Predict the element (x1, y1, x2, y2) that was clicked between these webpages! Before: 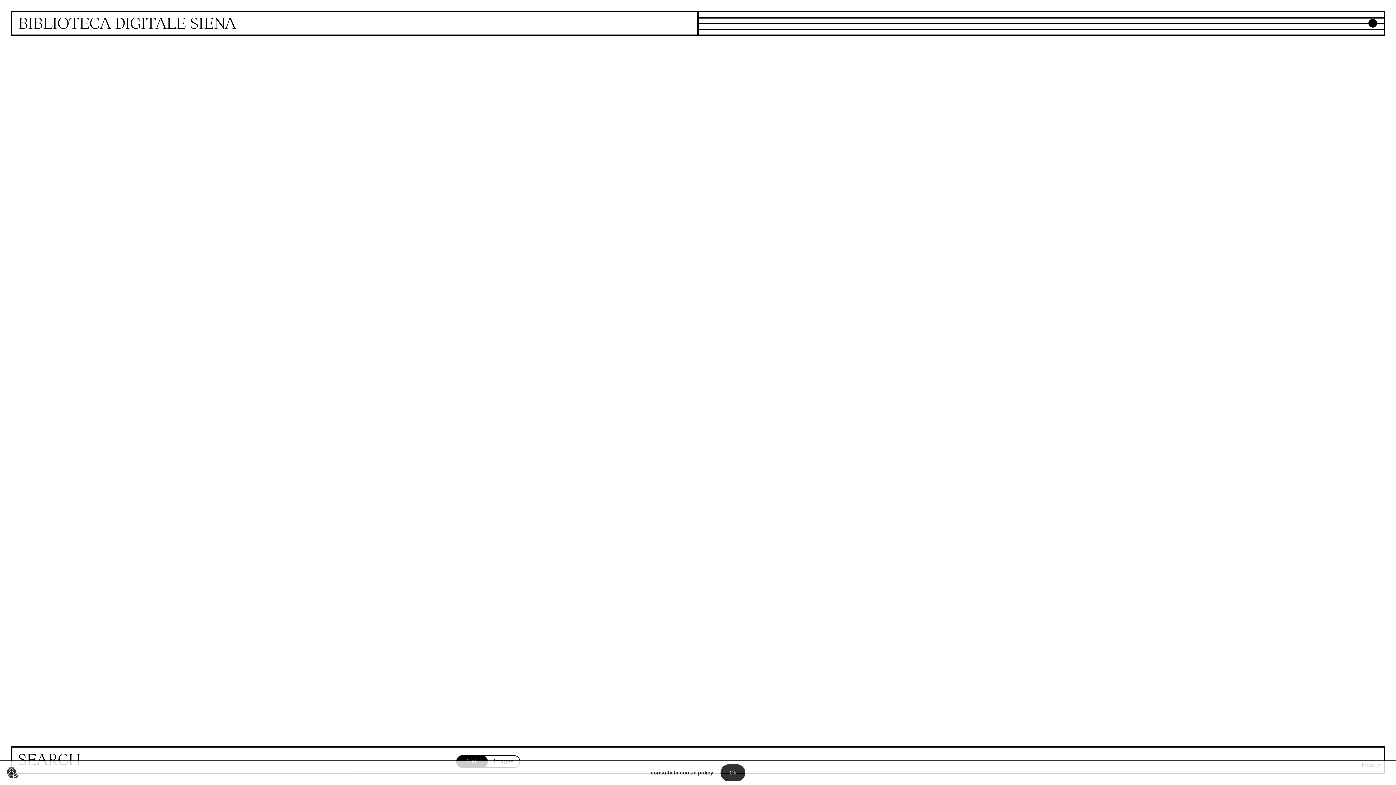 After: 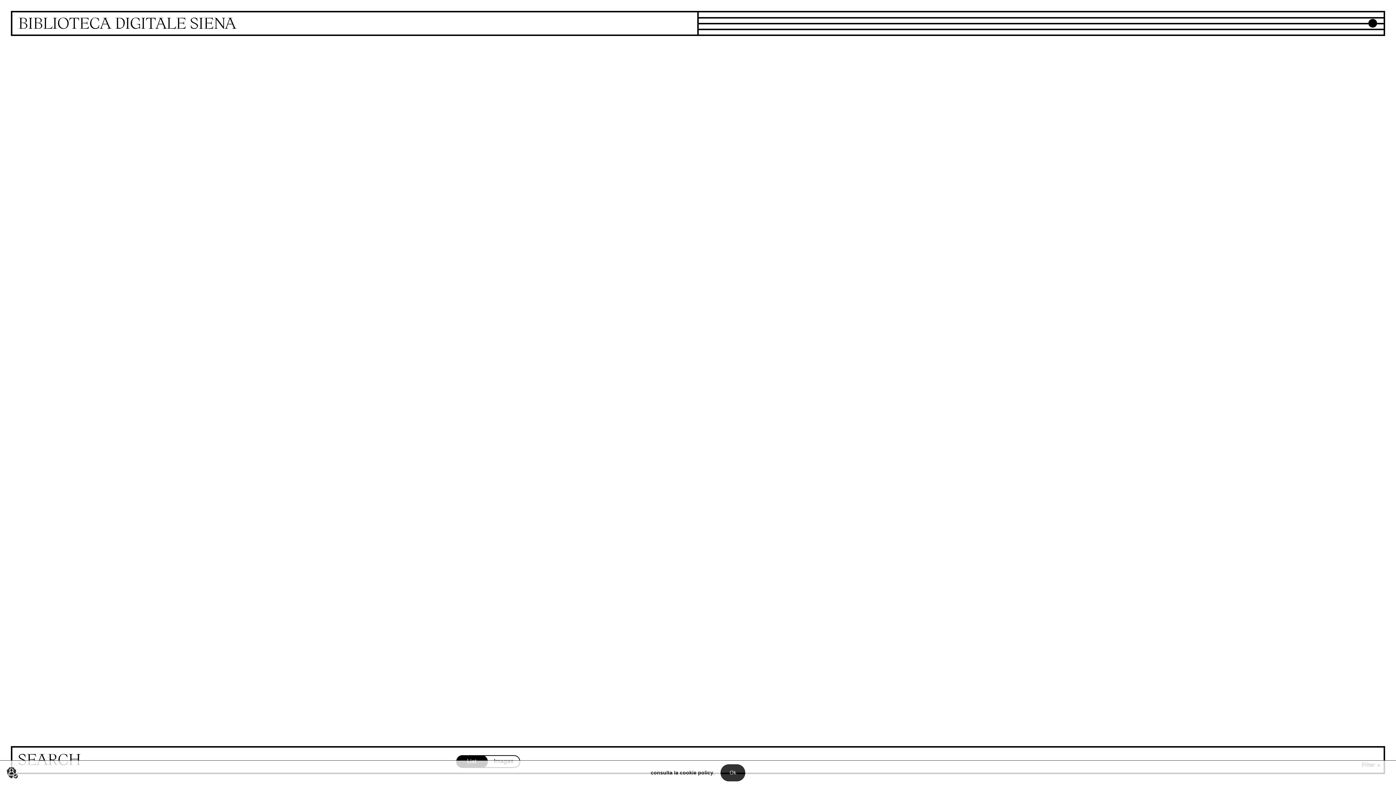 Action: label: consulta la cookie policy bbox: (650, 770, 713, 776)